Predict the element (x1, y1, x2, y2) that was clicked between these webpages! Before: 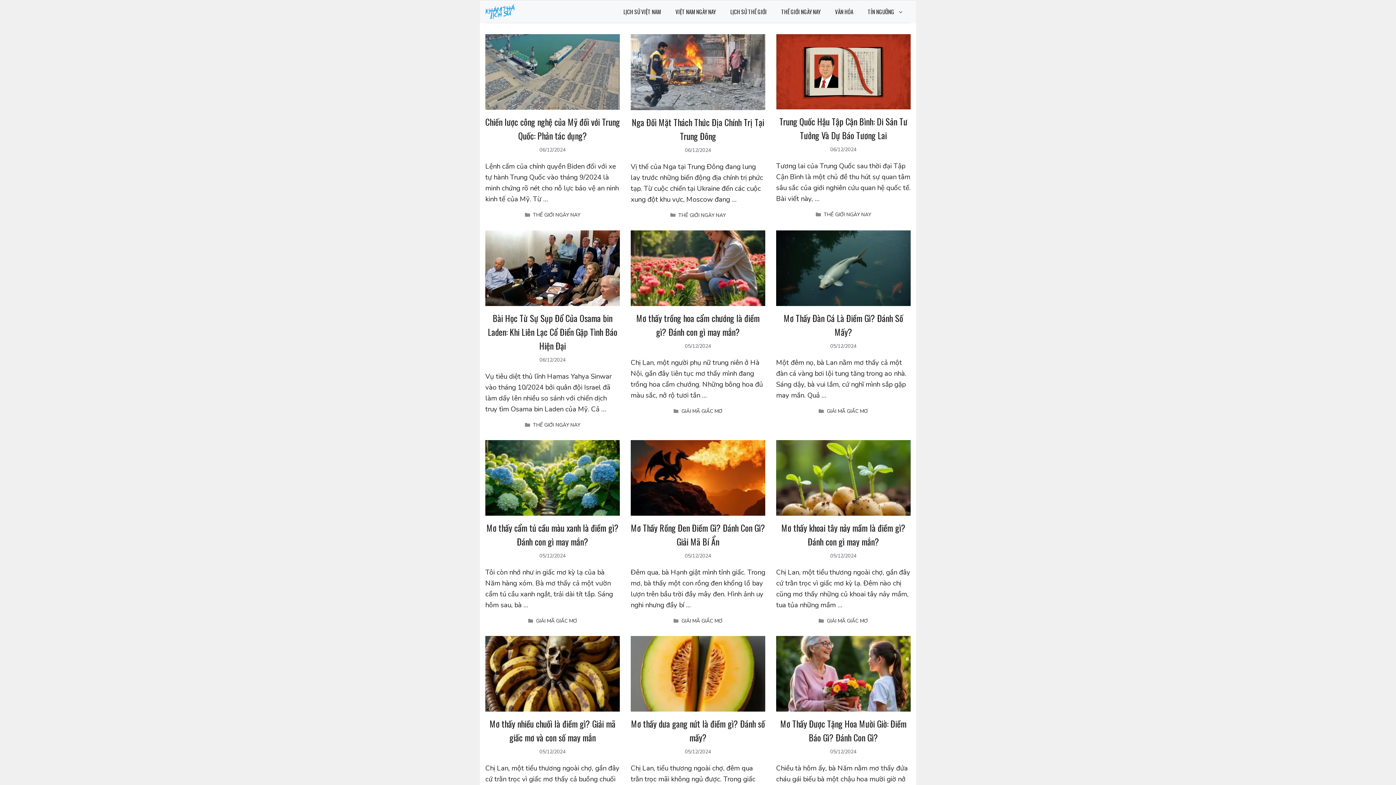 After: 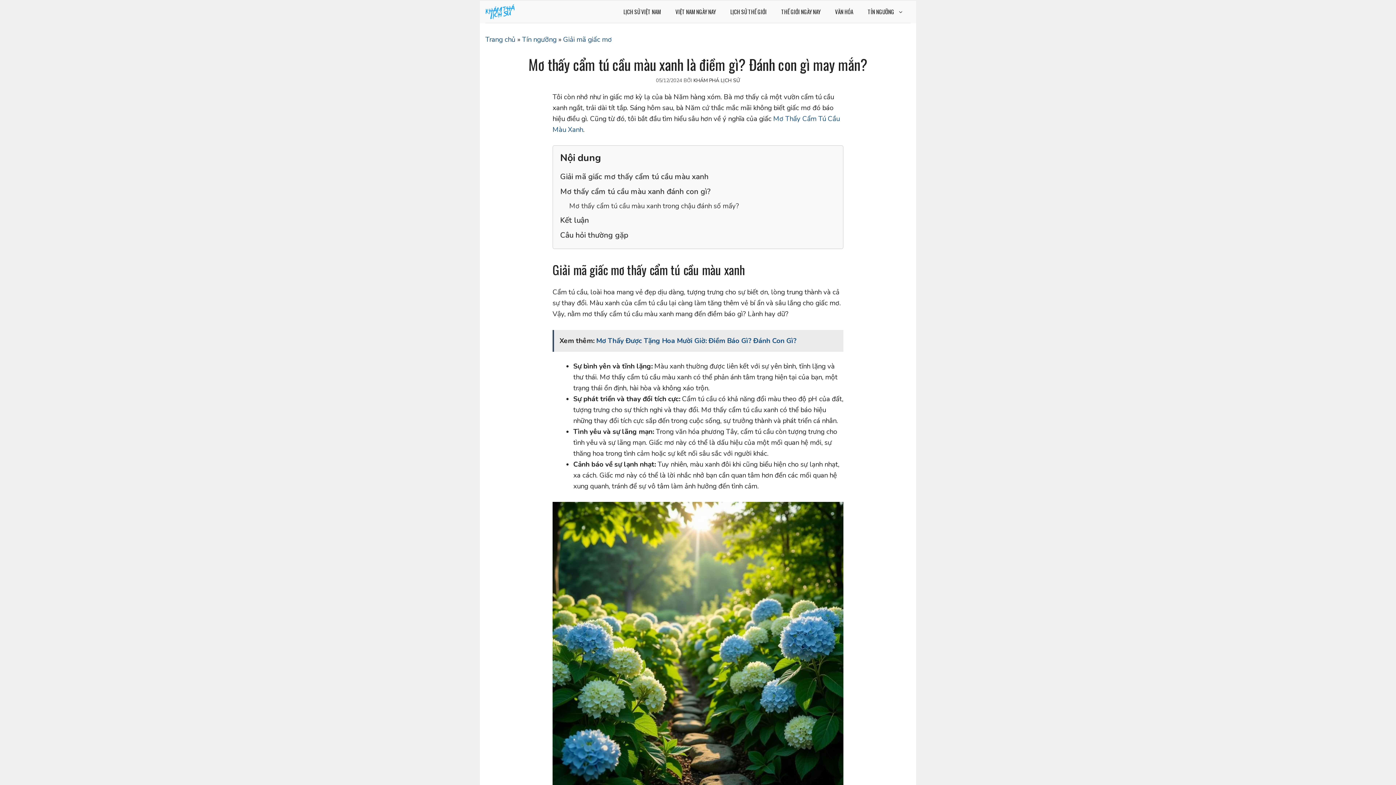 Action: bbox: (486, 521, 618, 548) label: Mơ thấy cẩm tú cầu màu xanh là điềm gì? Đánh con gì may mắn?